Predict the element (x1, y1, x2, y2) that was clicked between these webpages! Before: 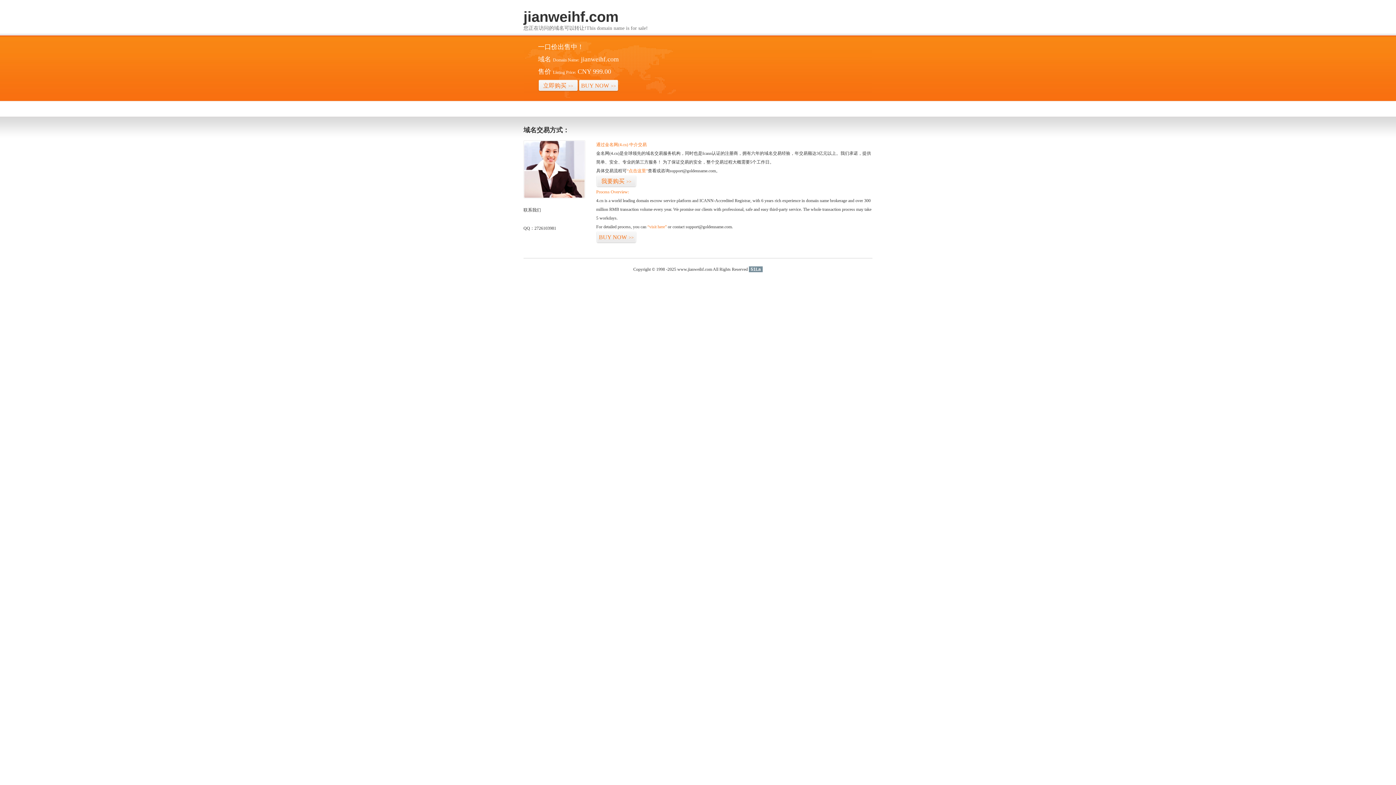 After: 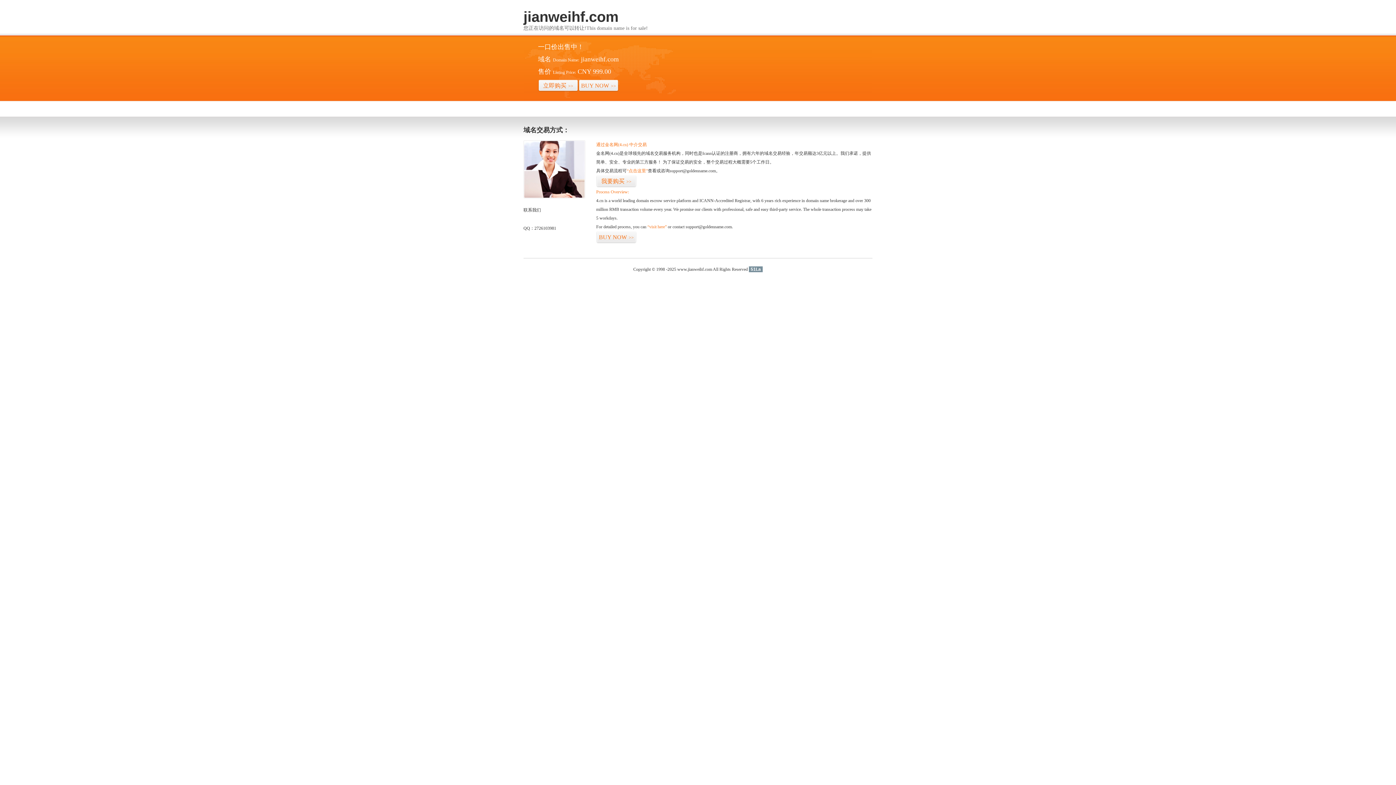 Action: label: 51La bbox: (749, 266, 762, 272)